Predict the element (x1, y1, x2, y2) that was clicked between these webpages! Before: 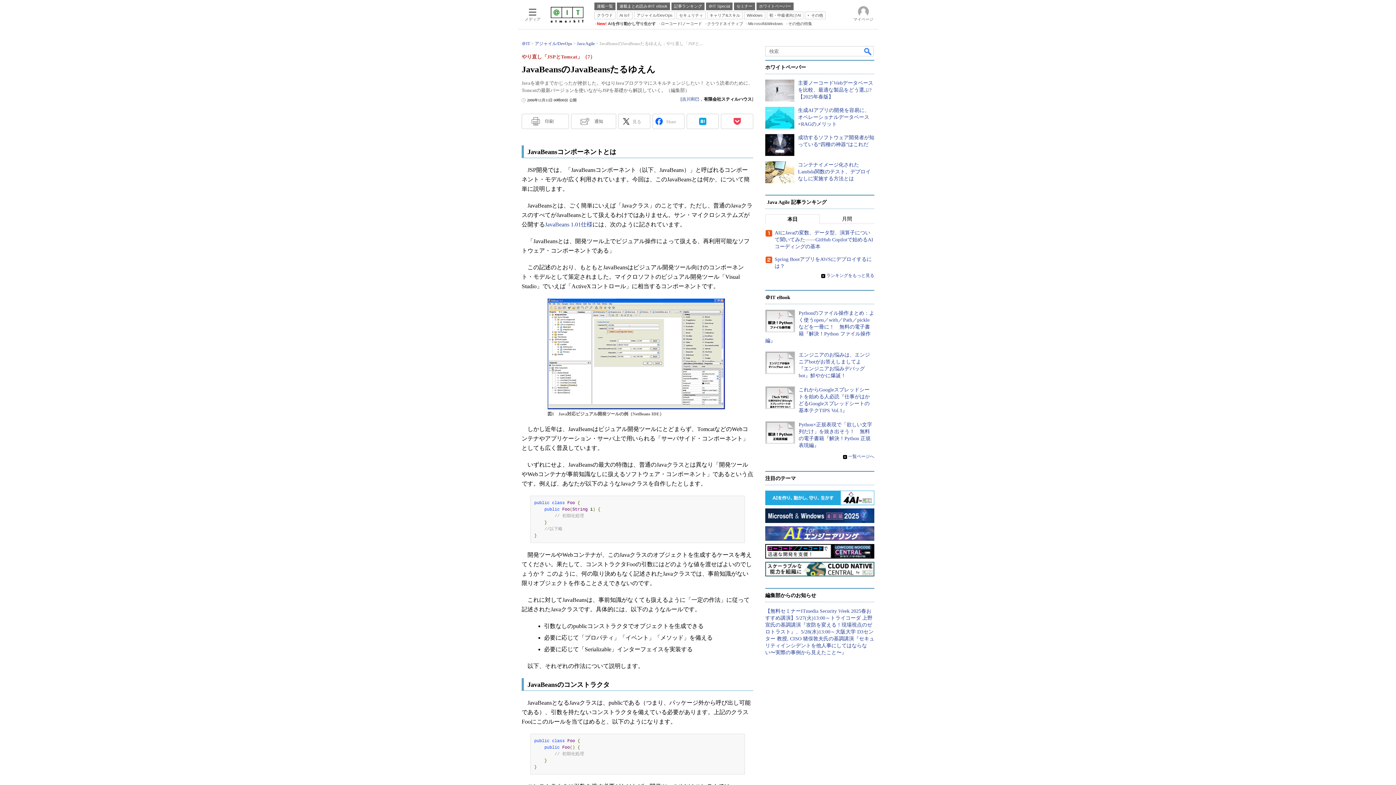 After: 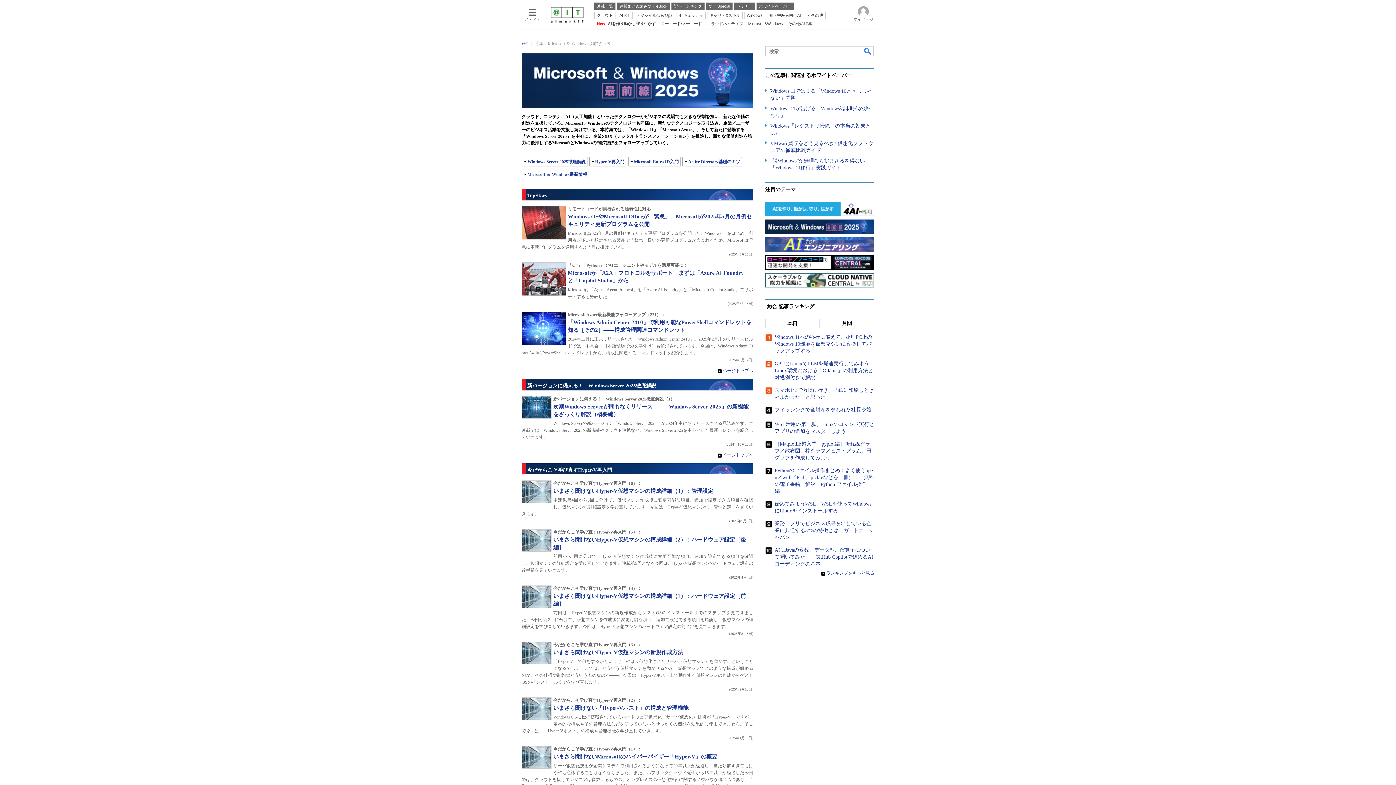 Action: bbox: (745, 20, 783, 26) label: Microsoft&Windows